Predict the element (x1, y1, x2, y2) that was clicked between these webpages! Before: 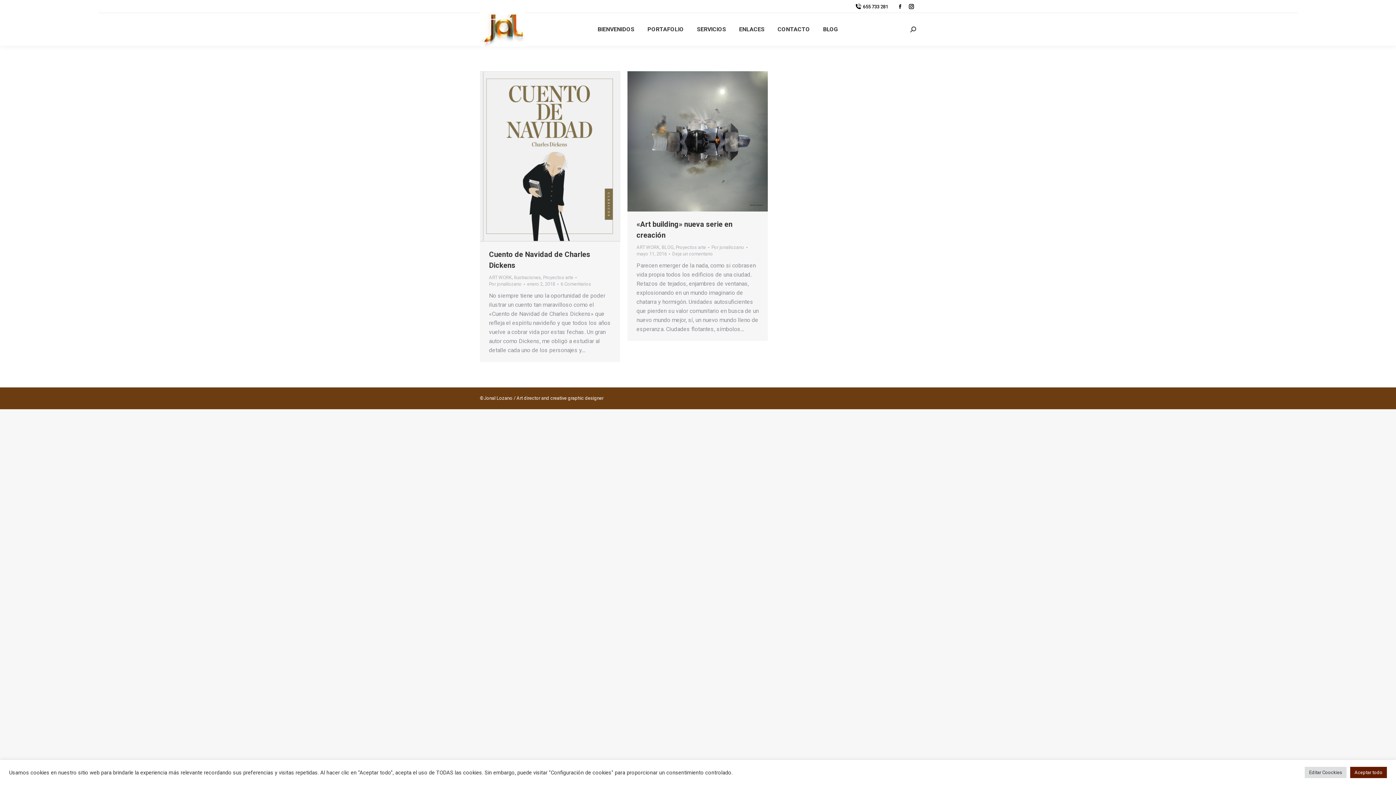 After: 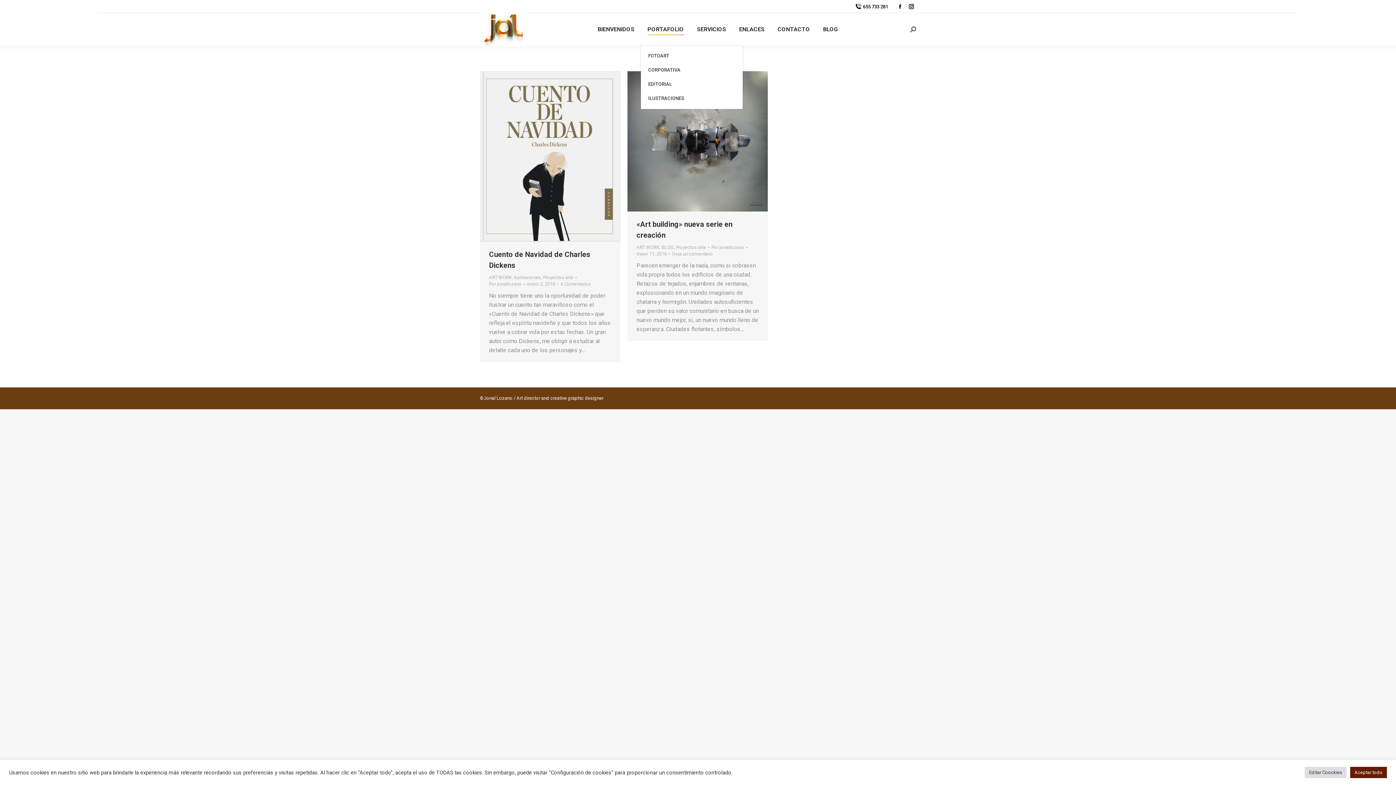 Action: label: PORTAFOLIO bbox: (646, 19, 685, 39)